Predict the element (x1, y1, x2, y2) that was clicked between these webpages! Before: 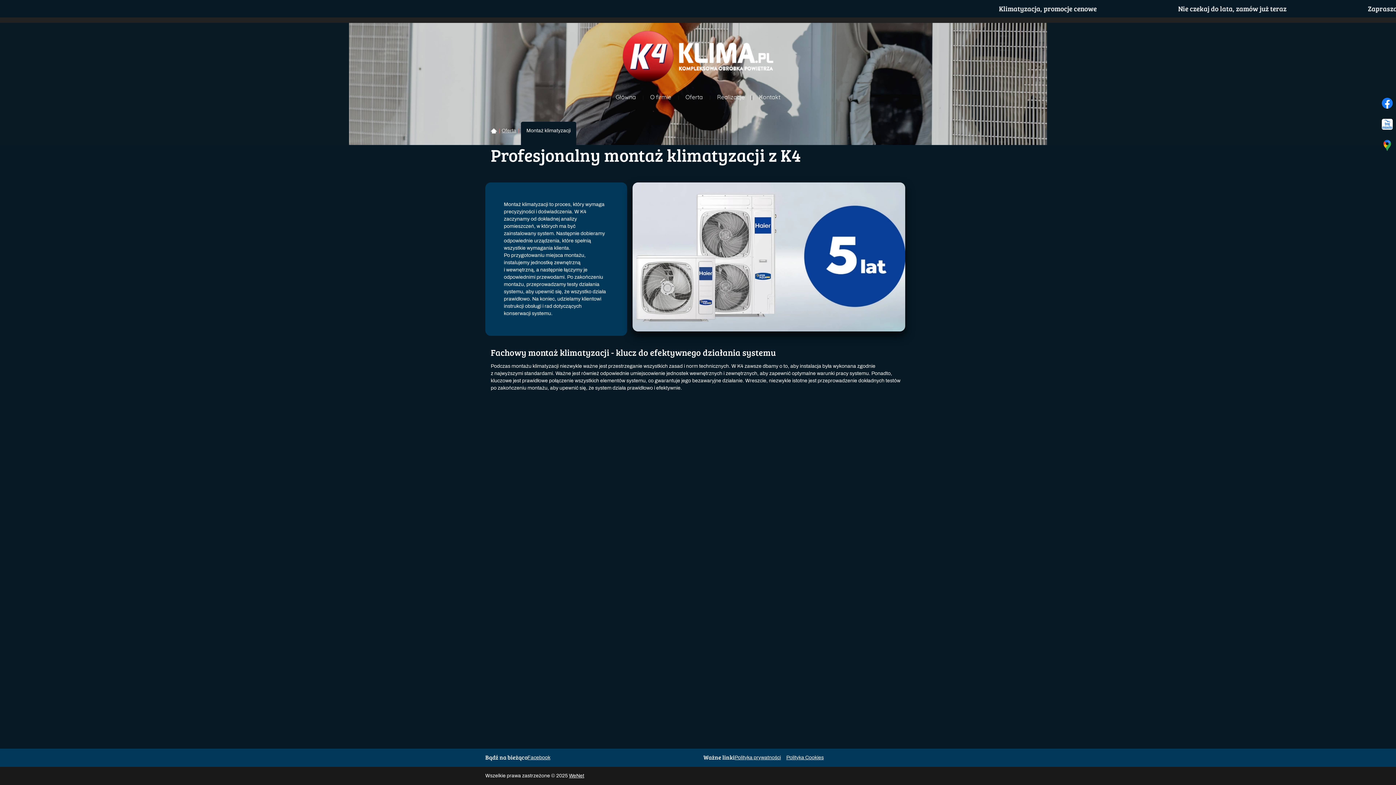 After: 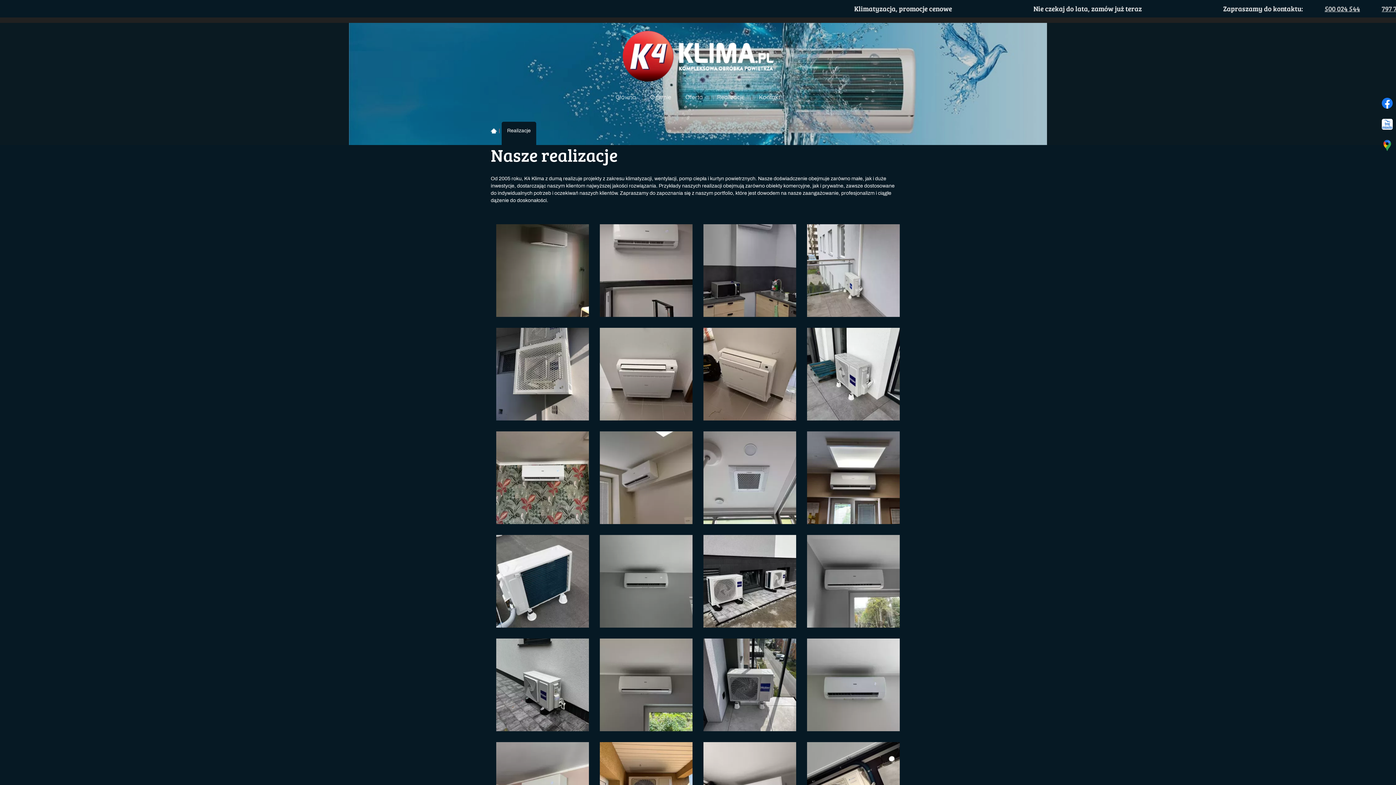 Action: bbox: (711, 86, 750, 108) label: Realizacje